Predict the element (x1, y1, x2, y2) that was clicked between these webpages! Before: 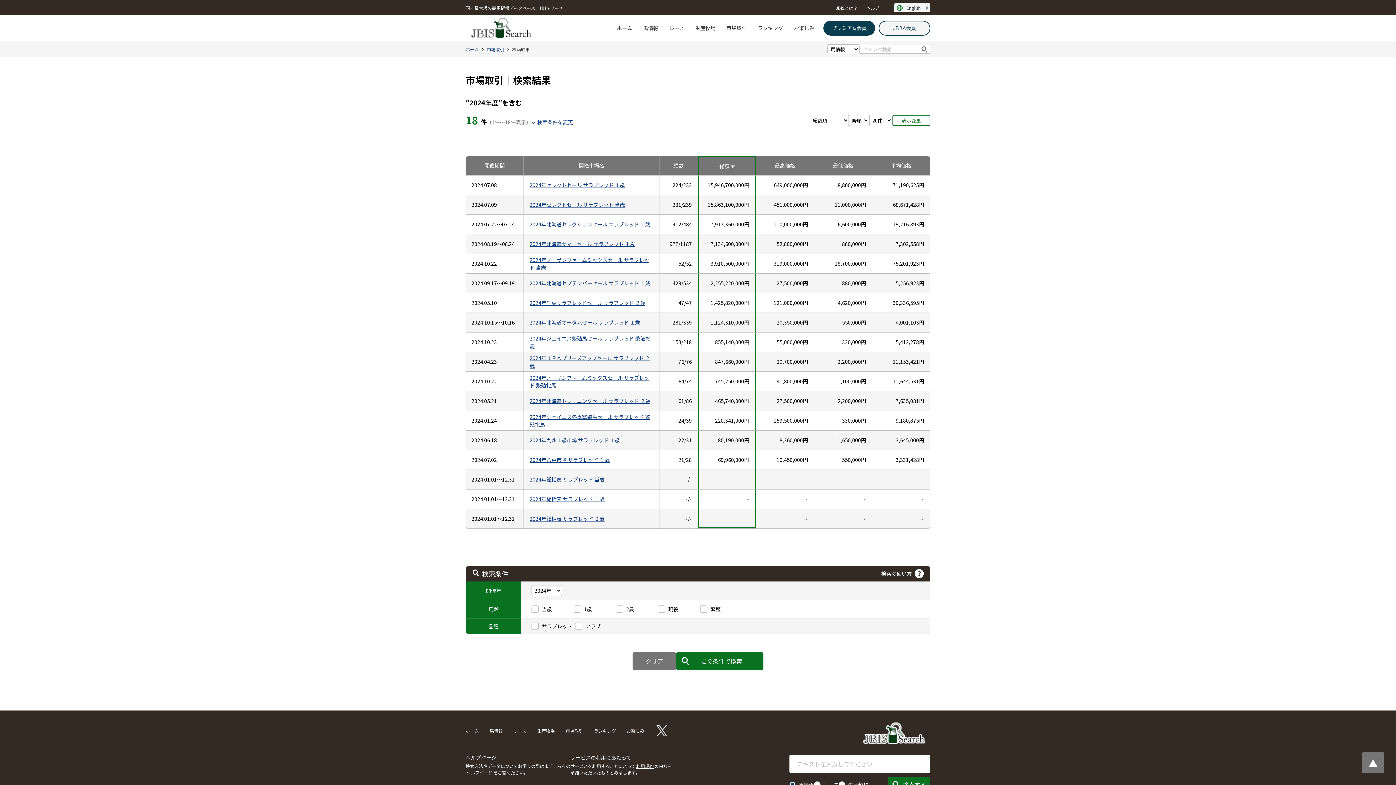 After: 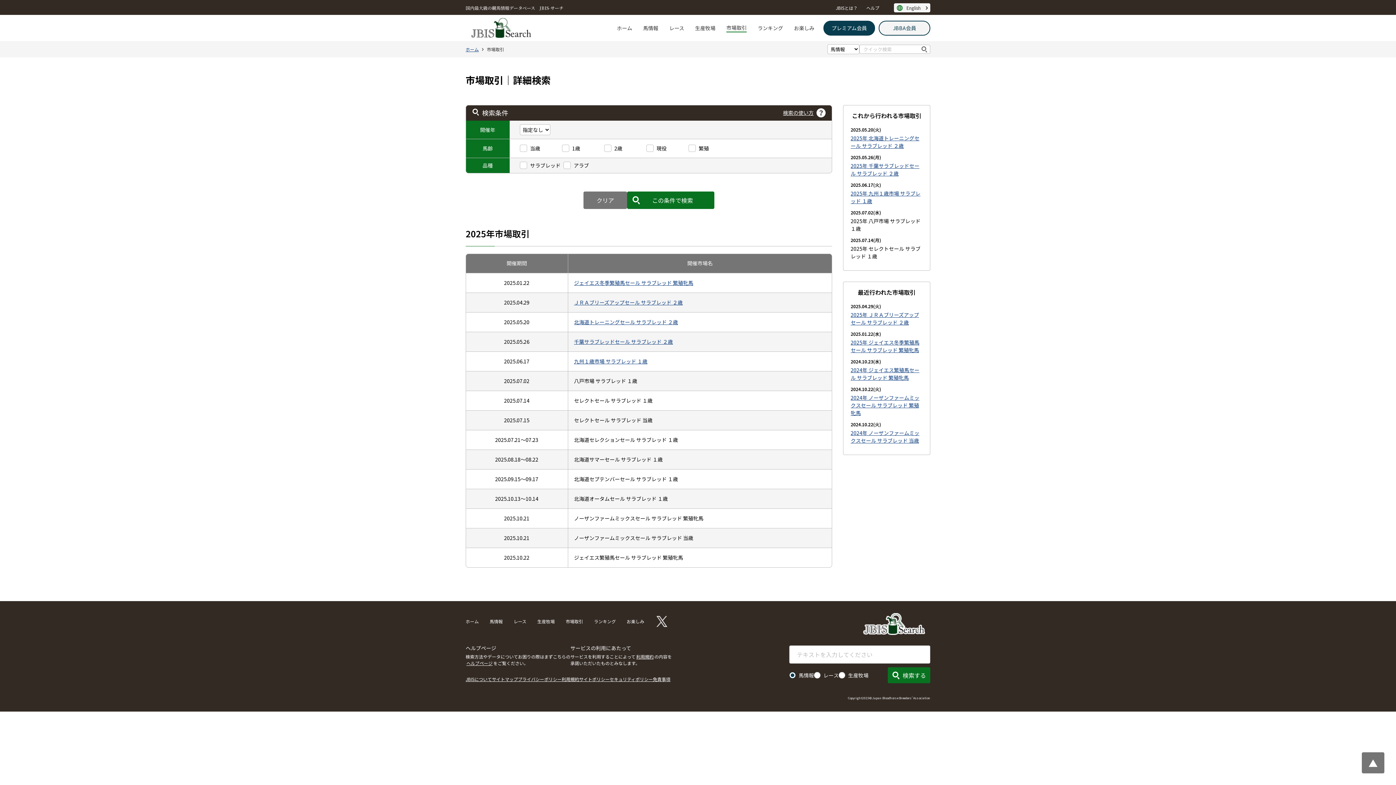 Action: bbox: (565, 728, 583, 734) label: 市場取引